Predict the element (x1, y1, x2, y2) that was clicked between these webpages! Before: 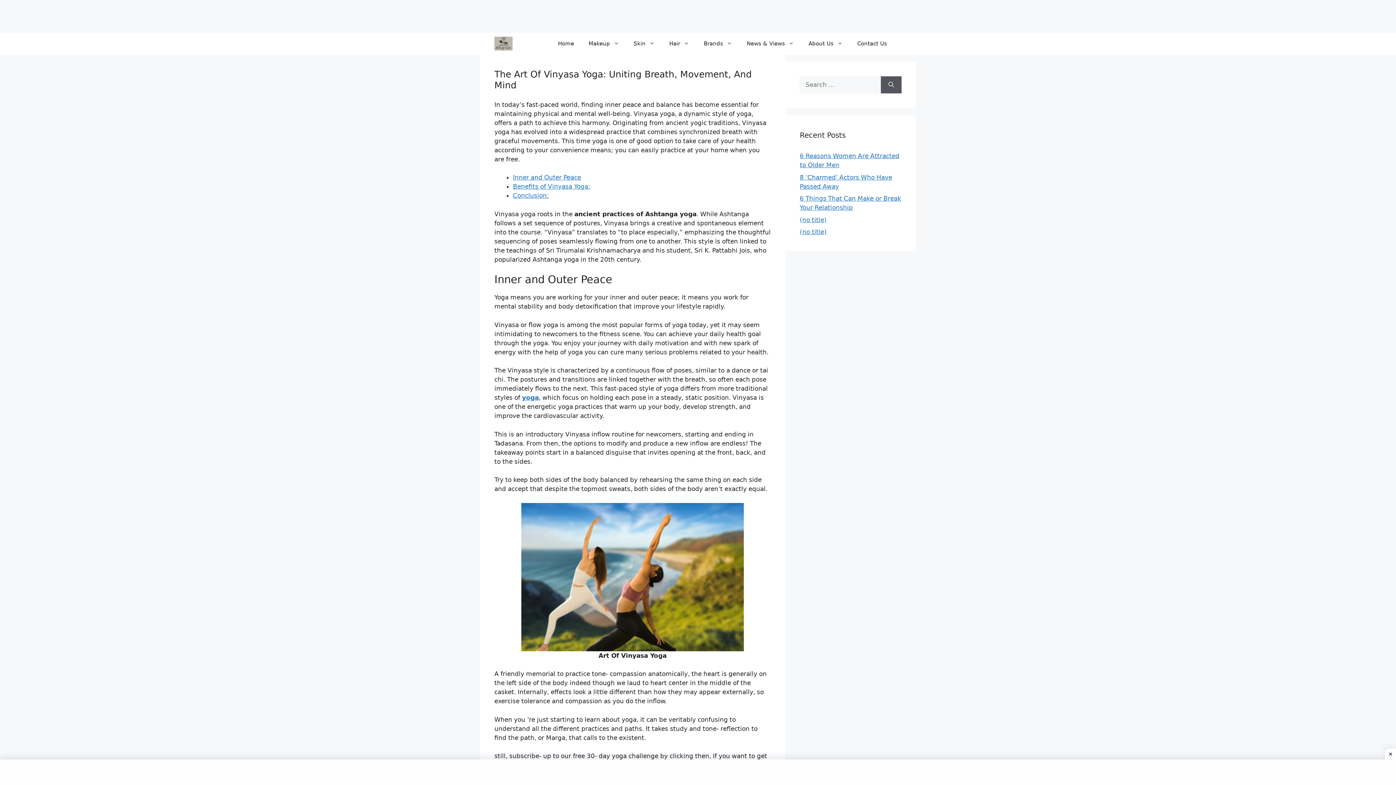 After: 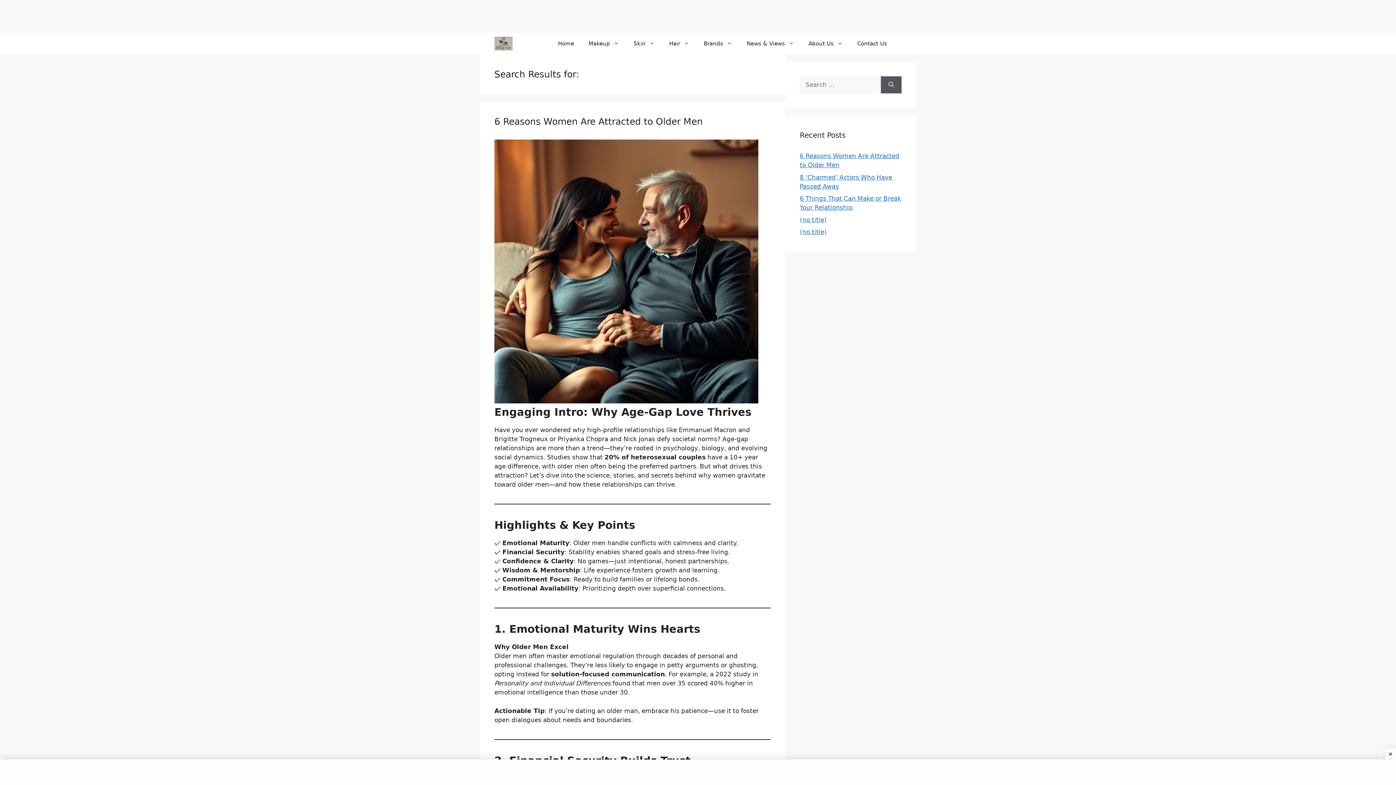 Action: label: Search bbox: (881, 76, 901, 93)